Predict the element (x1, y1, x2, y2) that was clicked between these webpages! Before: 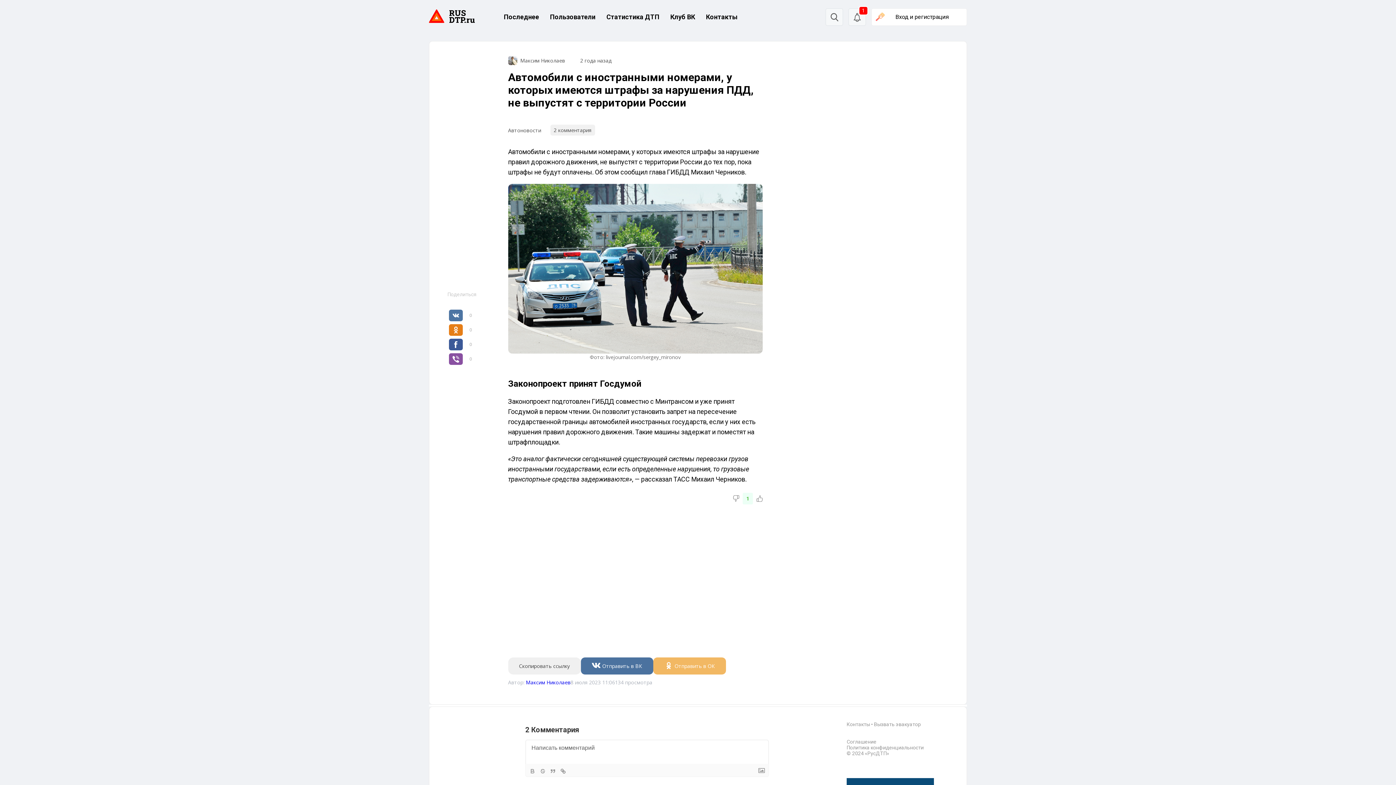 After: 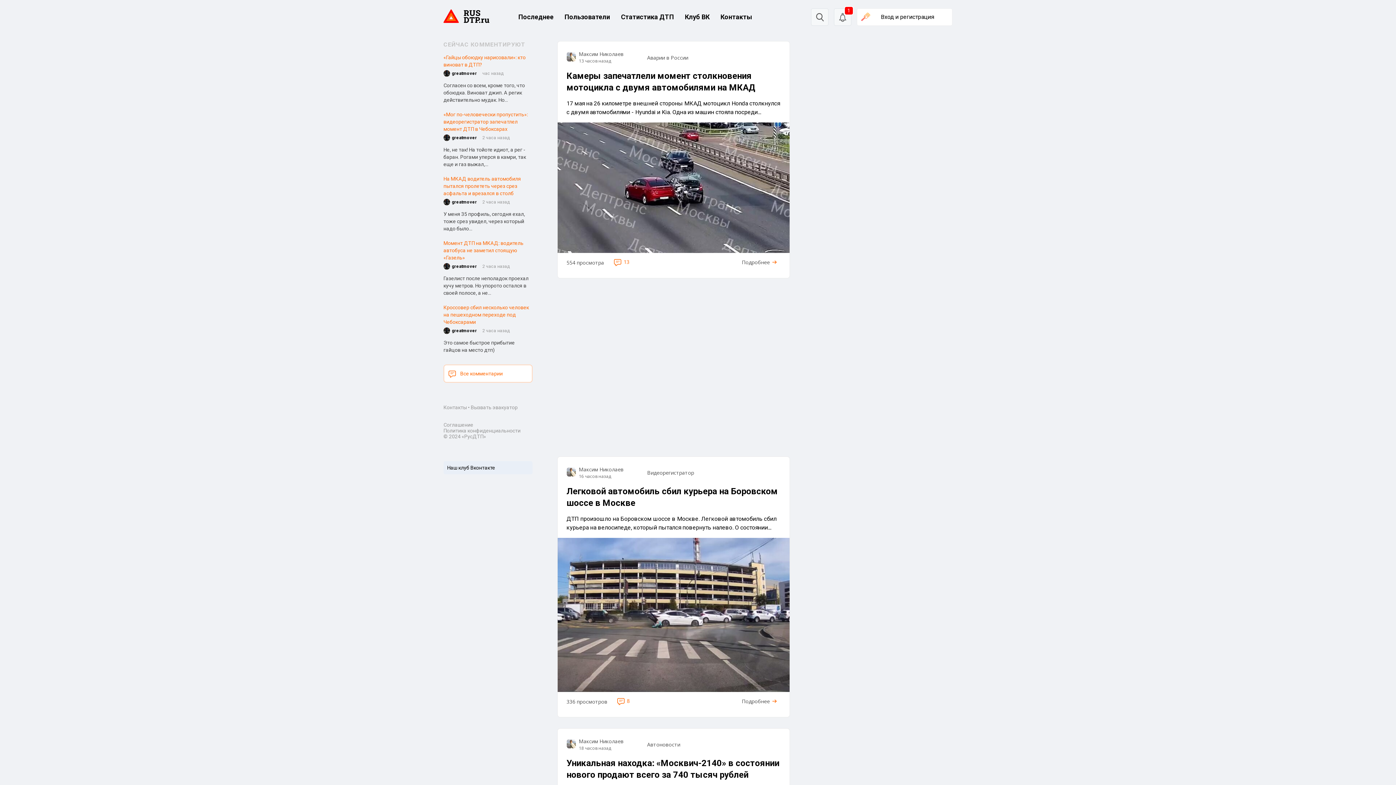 Action: label: Последнее bbox: (504, 13, 539, 20)